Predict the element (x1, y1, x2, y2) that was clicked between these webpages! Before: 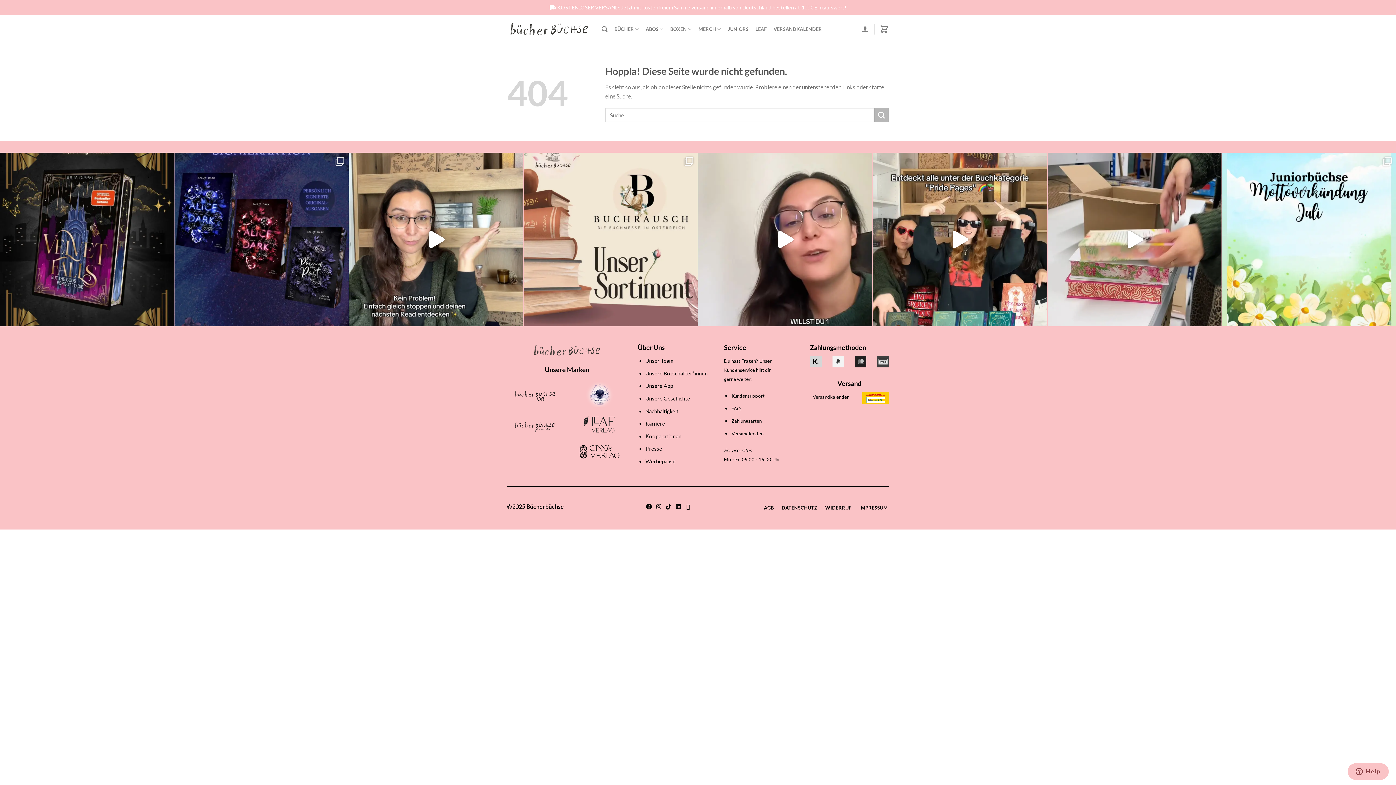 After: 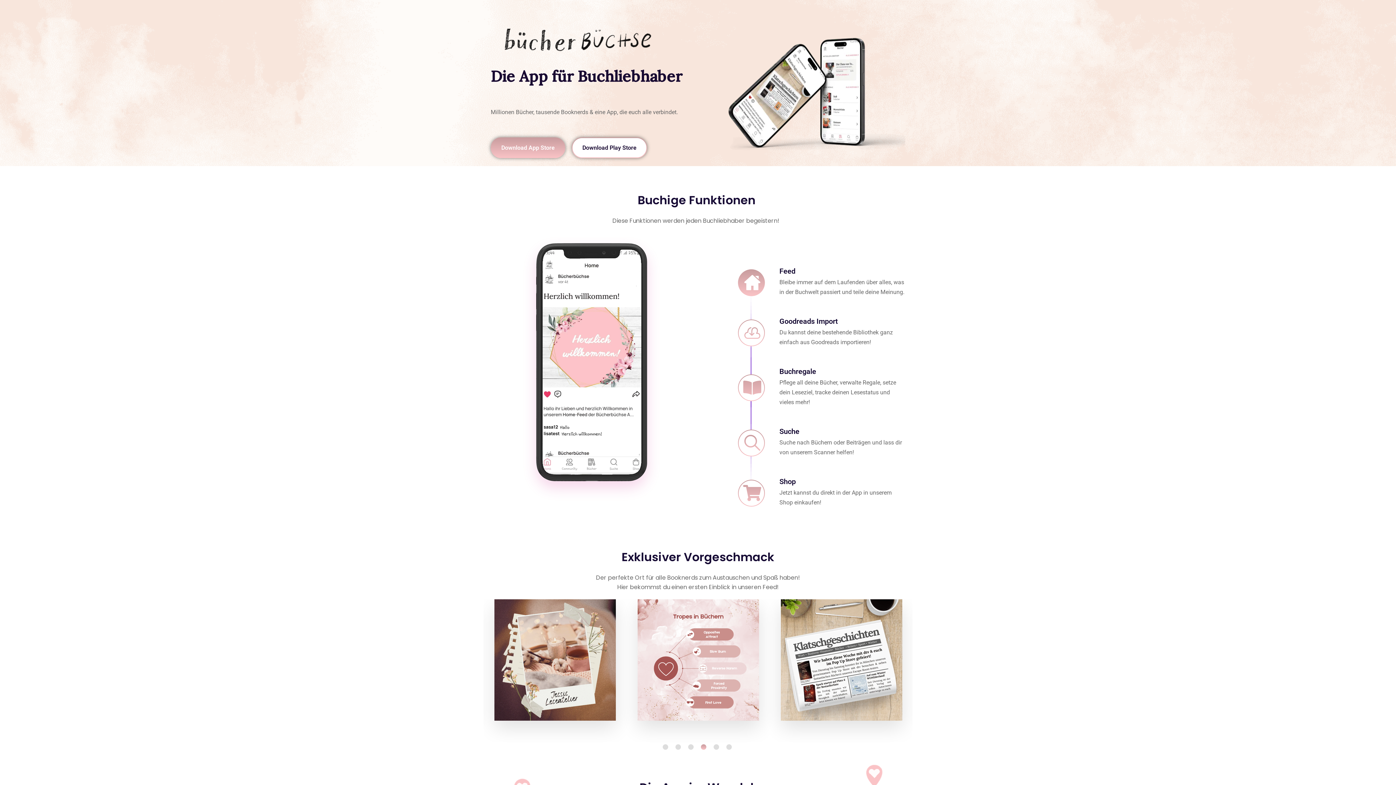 Action: bbox: (645, 382, 673, 389) label: Unsere App